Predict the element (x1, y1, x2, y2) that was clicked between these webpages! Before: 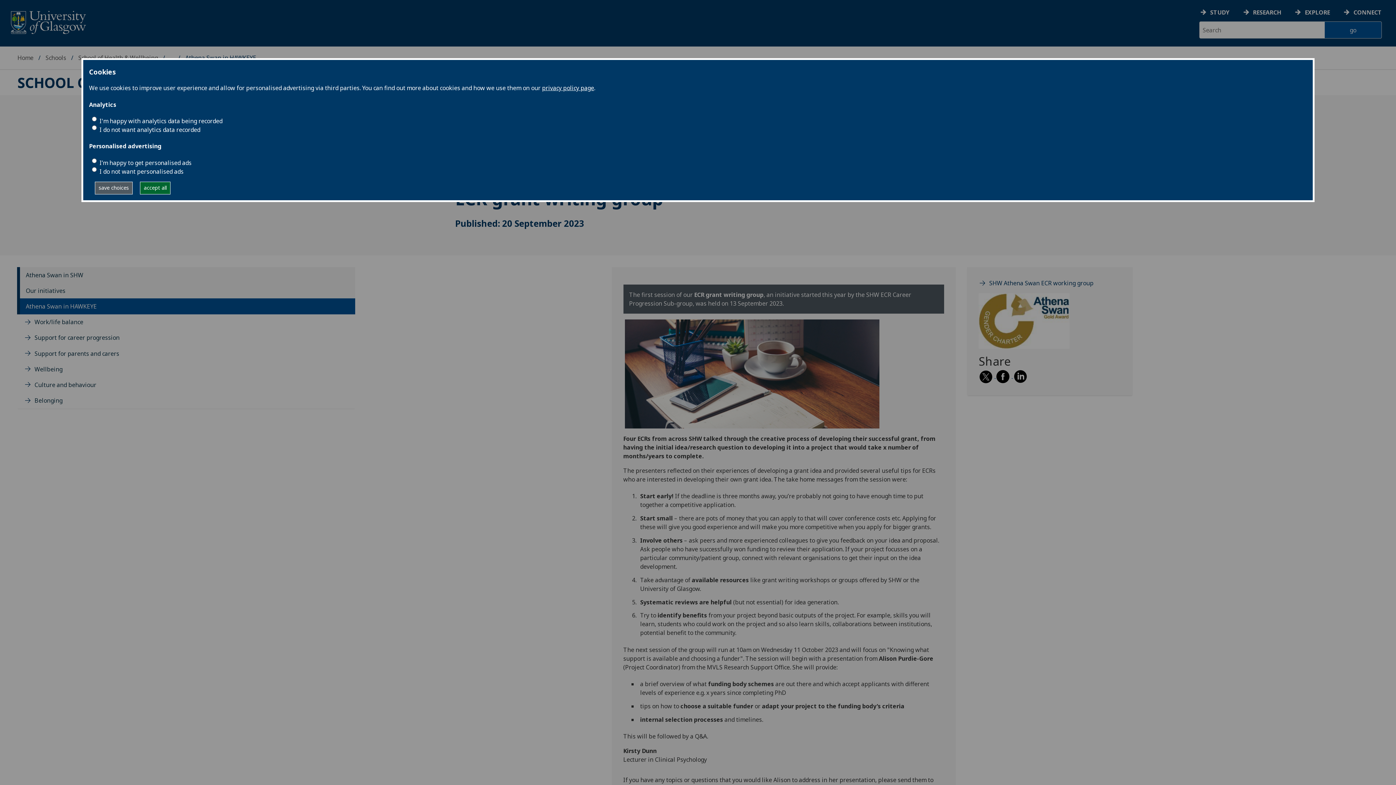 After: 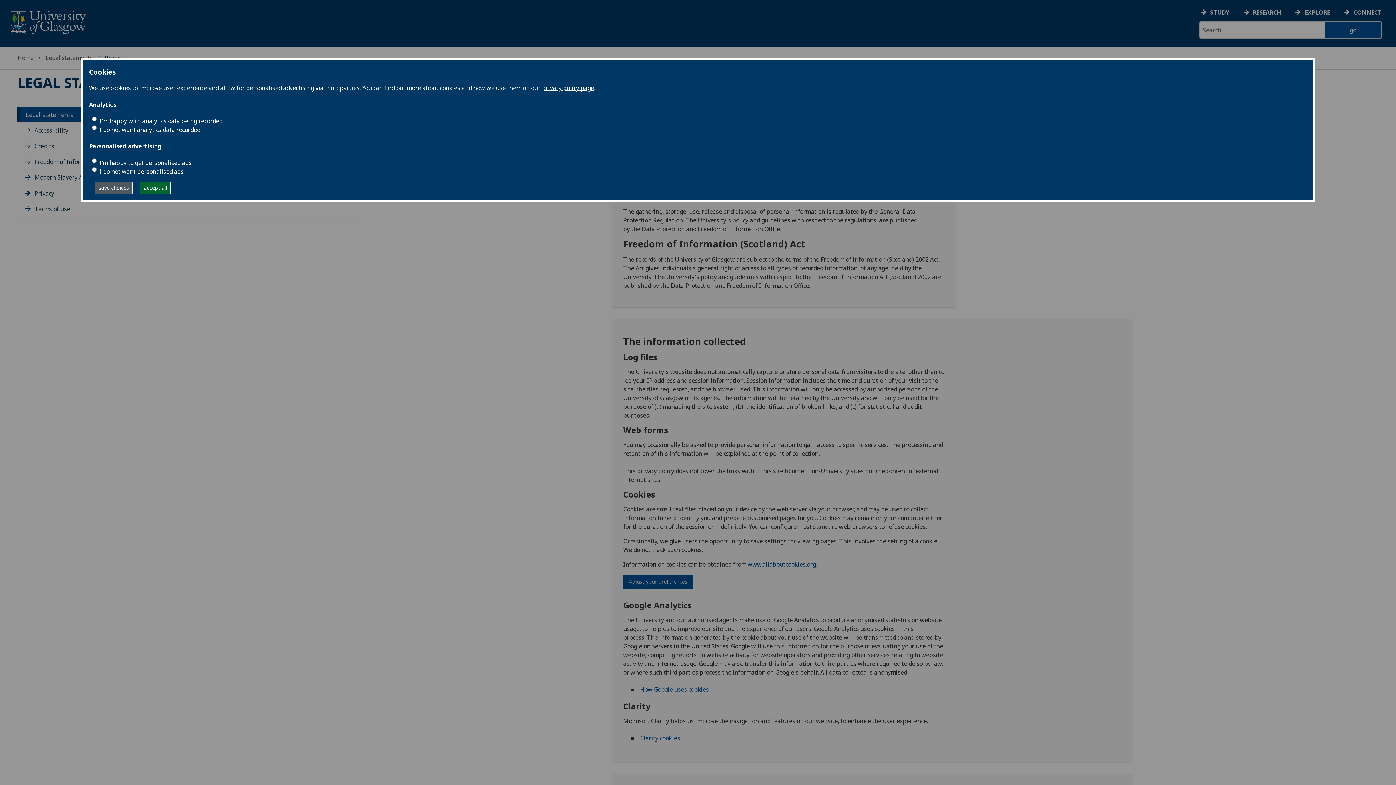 Action: bbox: (542, 84, 594, 92) label: privacy policy page